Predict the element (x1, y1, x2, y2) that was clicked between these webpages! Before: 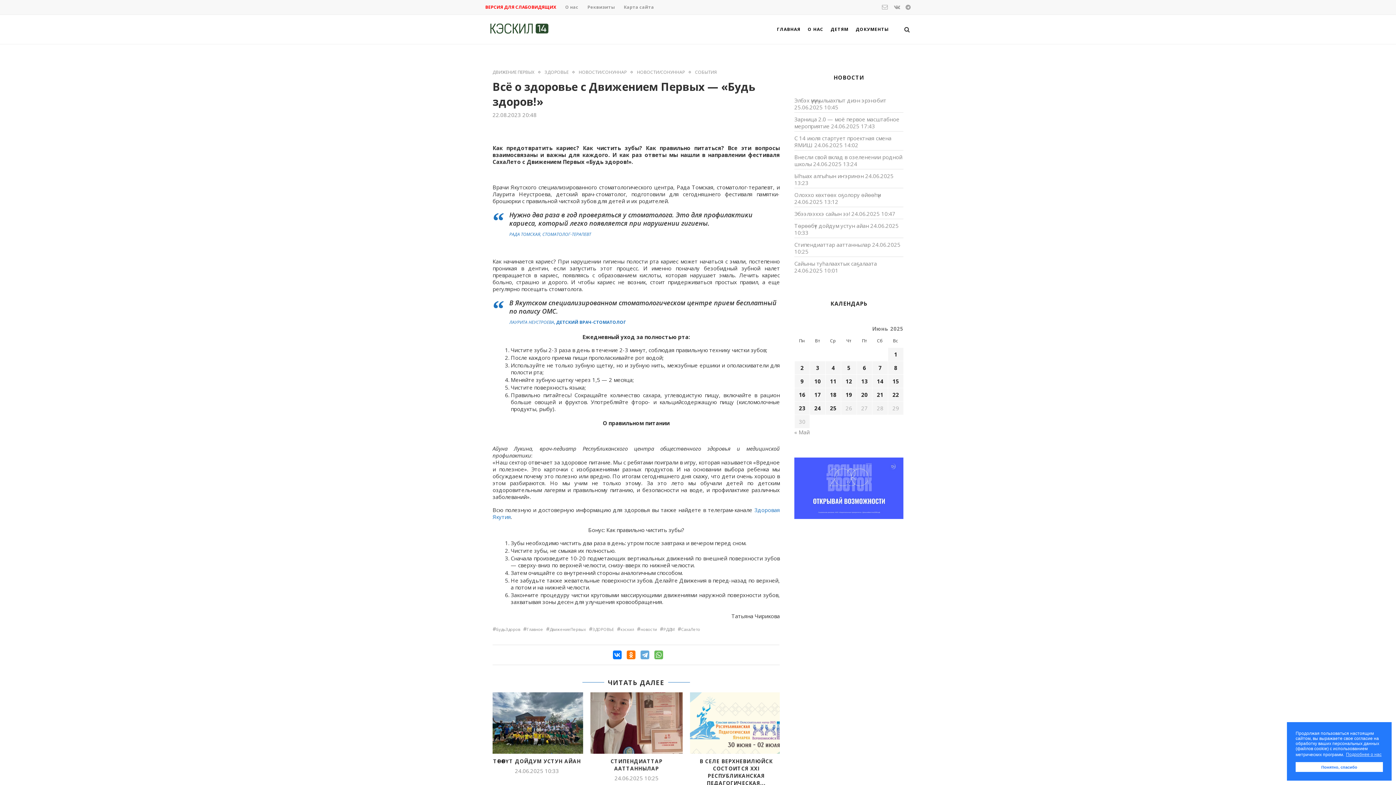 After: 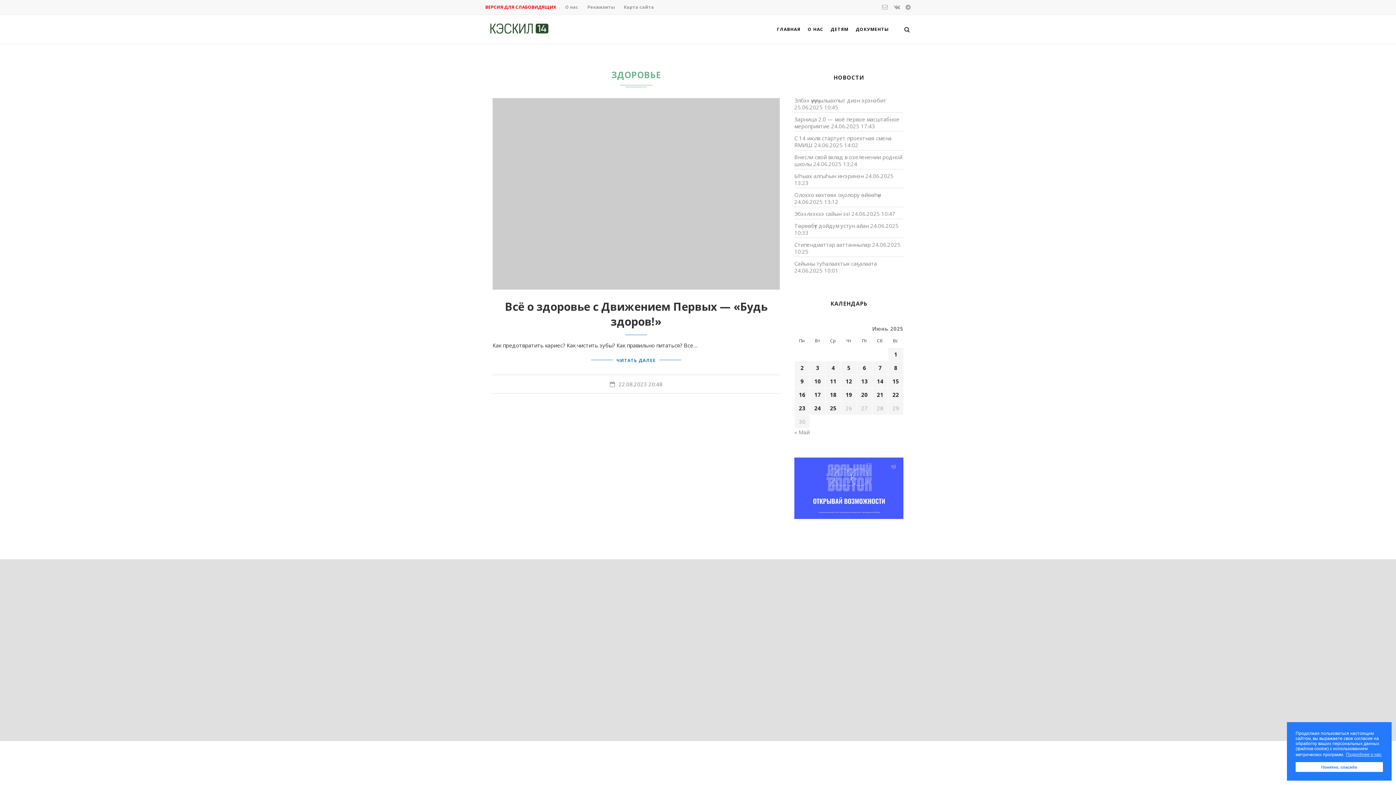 Action: bbox: (592, 624, 614, 634) label: ЗДОРОВЬЕ